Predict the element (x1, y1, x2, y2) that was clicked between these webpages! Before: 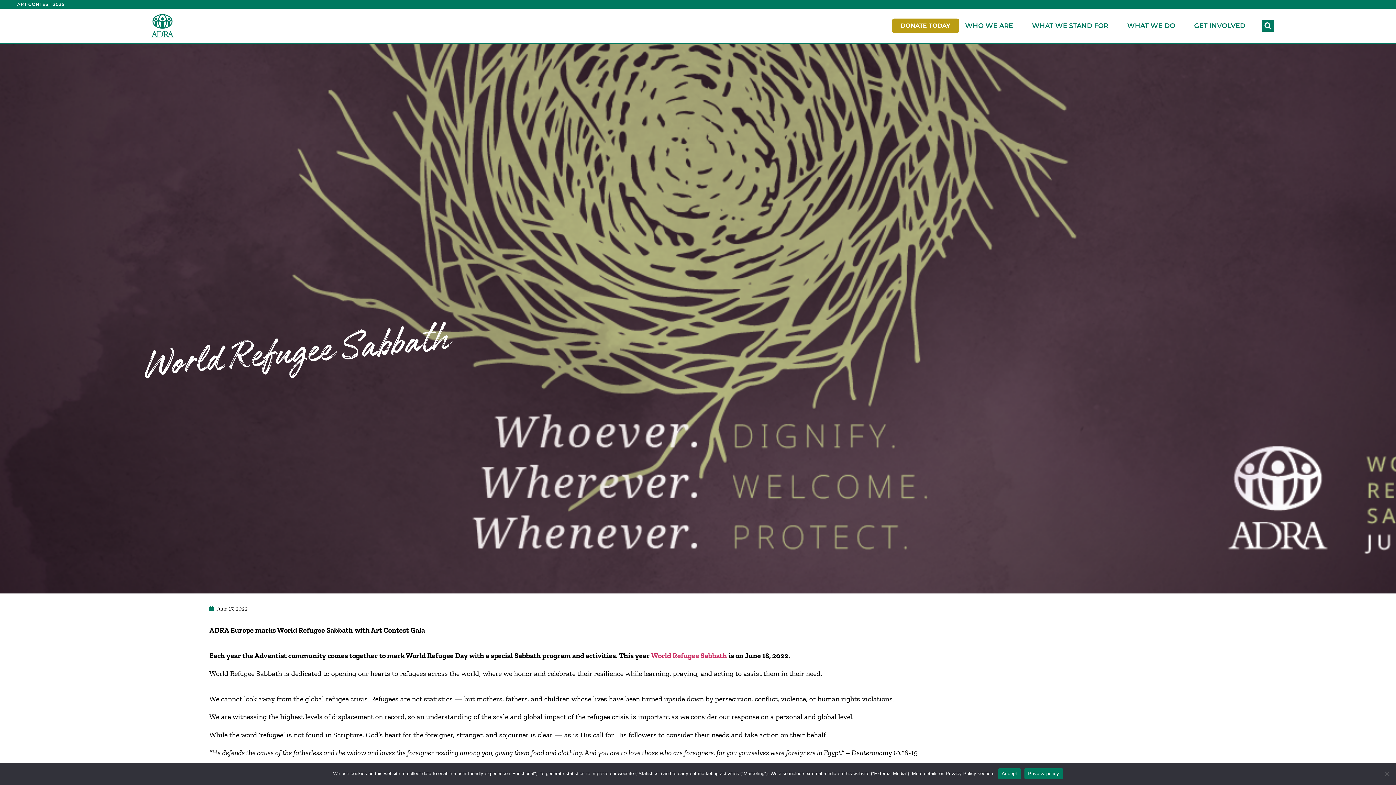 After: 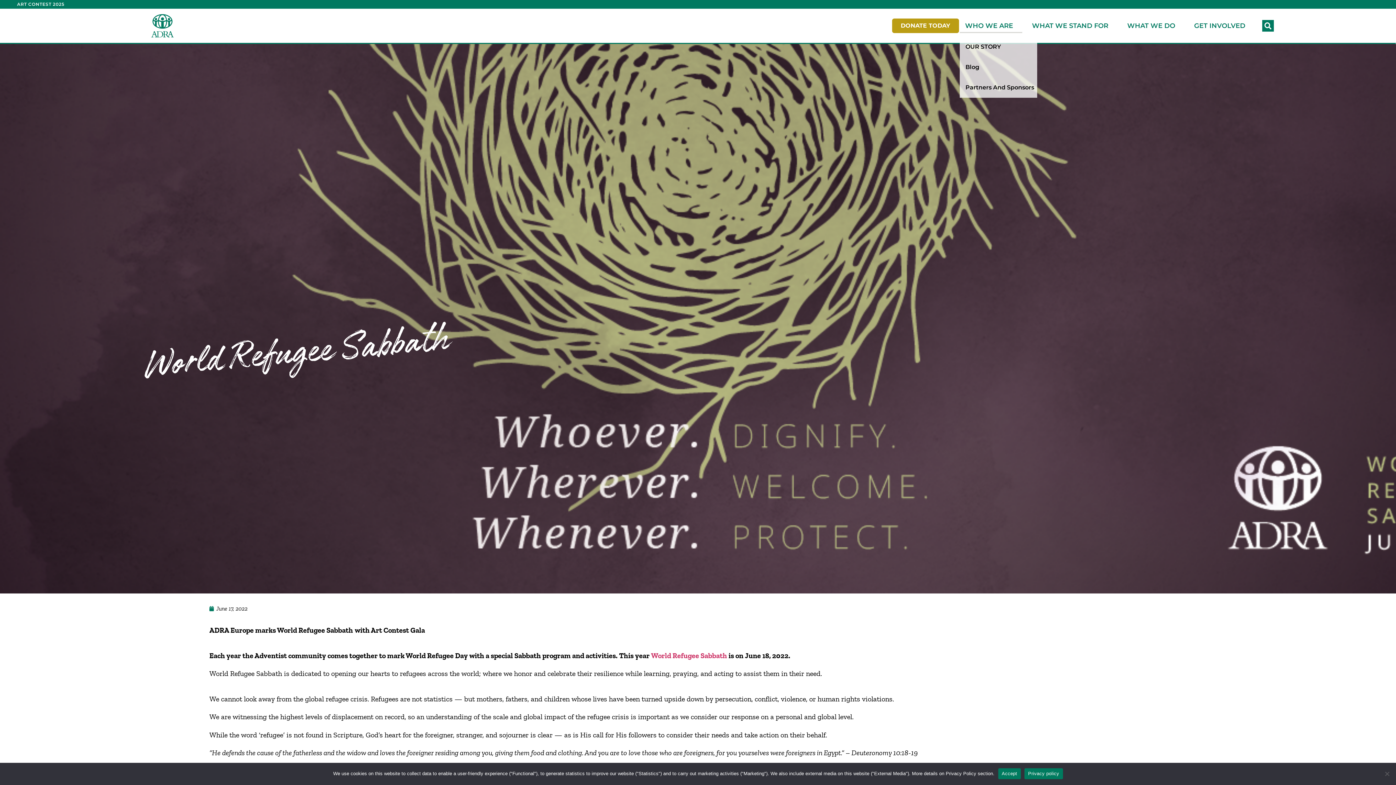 Action: label: WHO WE ARE bbox: (959, 18, 1022, 33)